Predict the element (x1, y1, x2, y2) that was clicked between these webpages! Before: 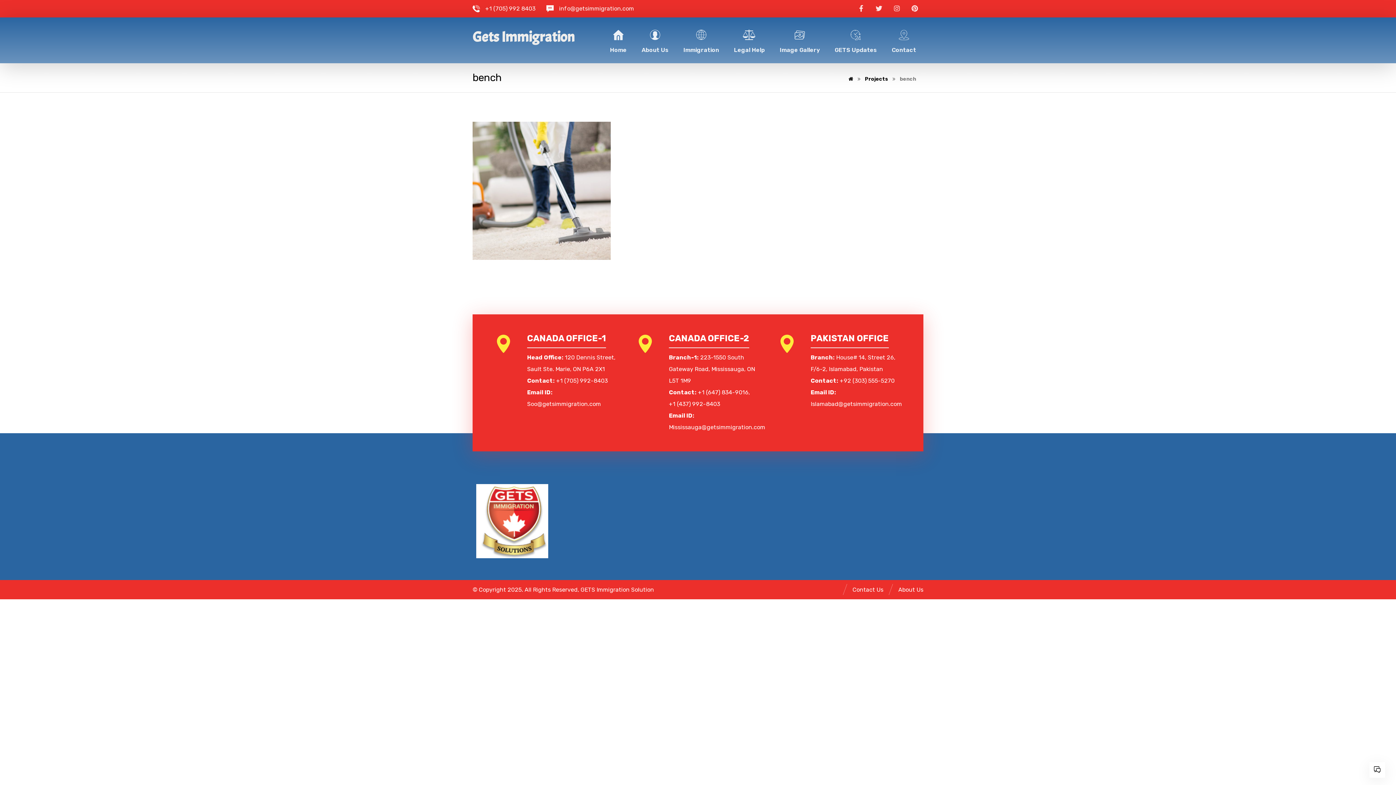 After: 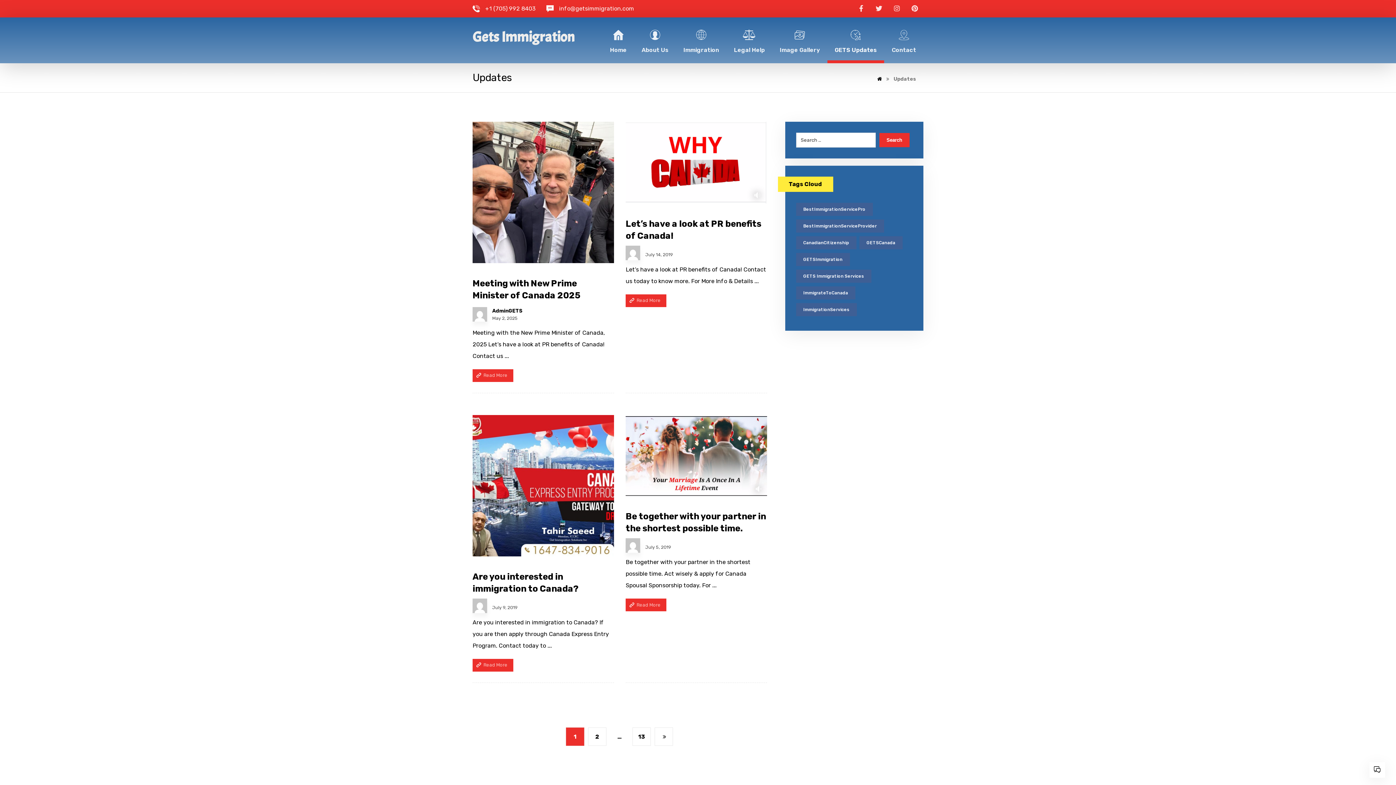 Action: bbox: (827, 17, 884, 63) label: GETS Updates